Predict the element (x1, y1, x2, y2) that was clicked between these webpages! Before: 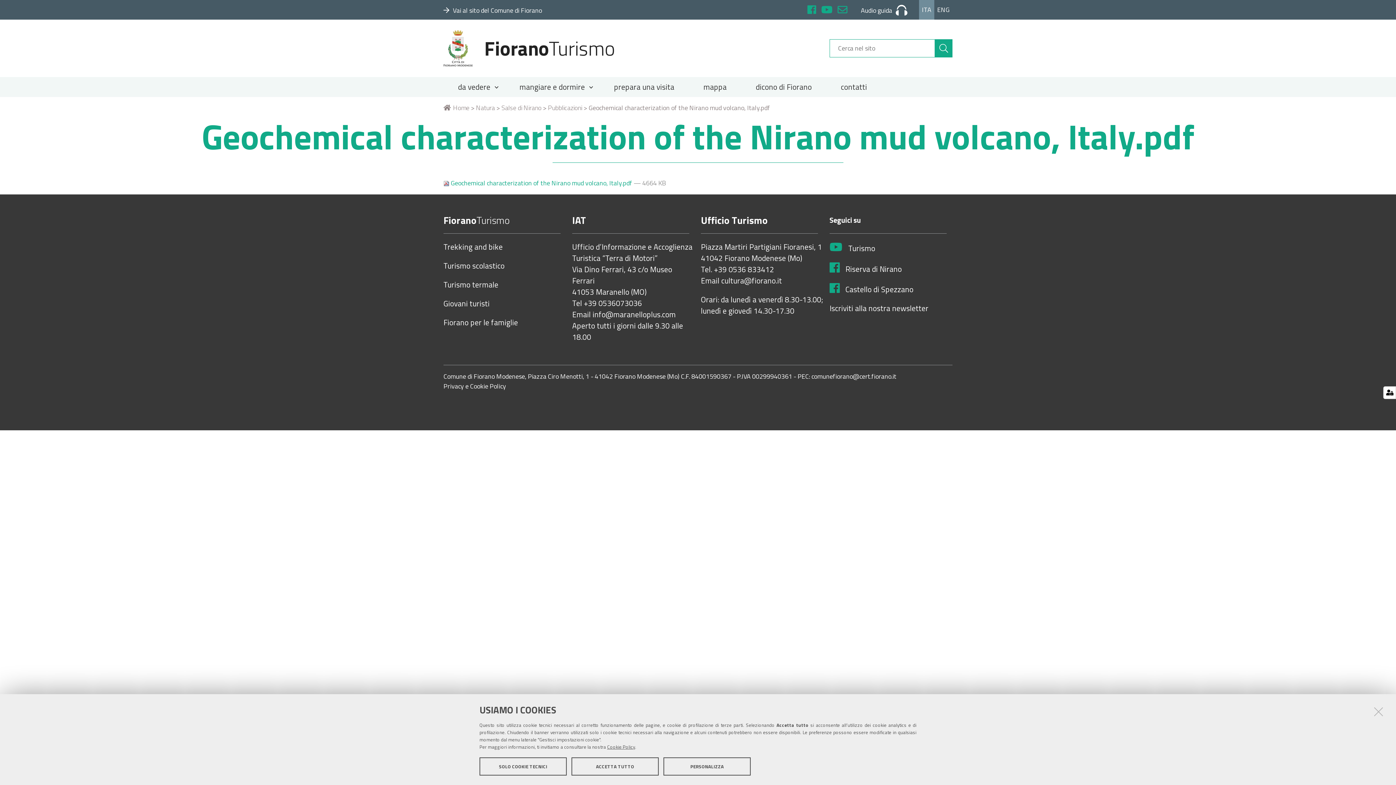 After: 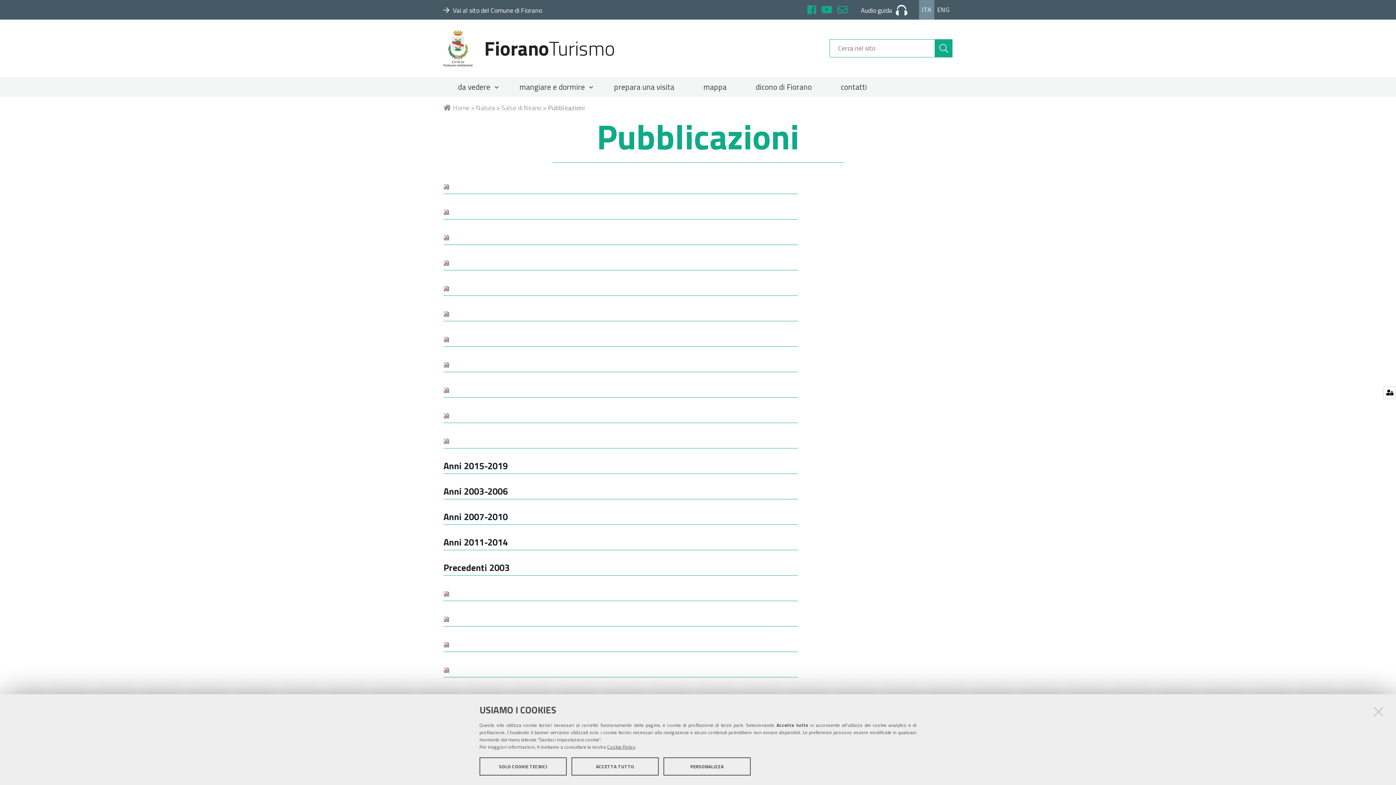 Action: bbox: (548, 102, 582, 112) label: Pubblicazioni